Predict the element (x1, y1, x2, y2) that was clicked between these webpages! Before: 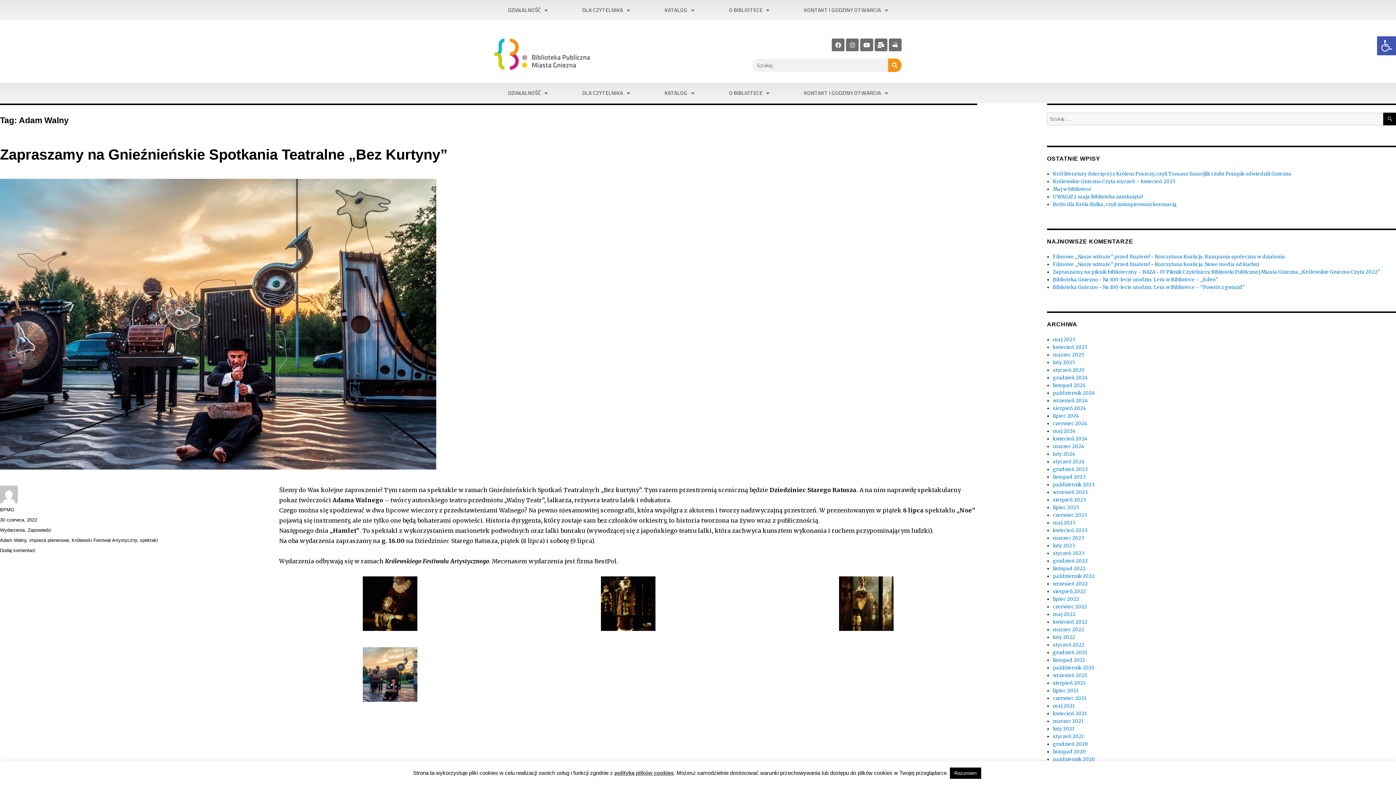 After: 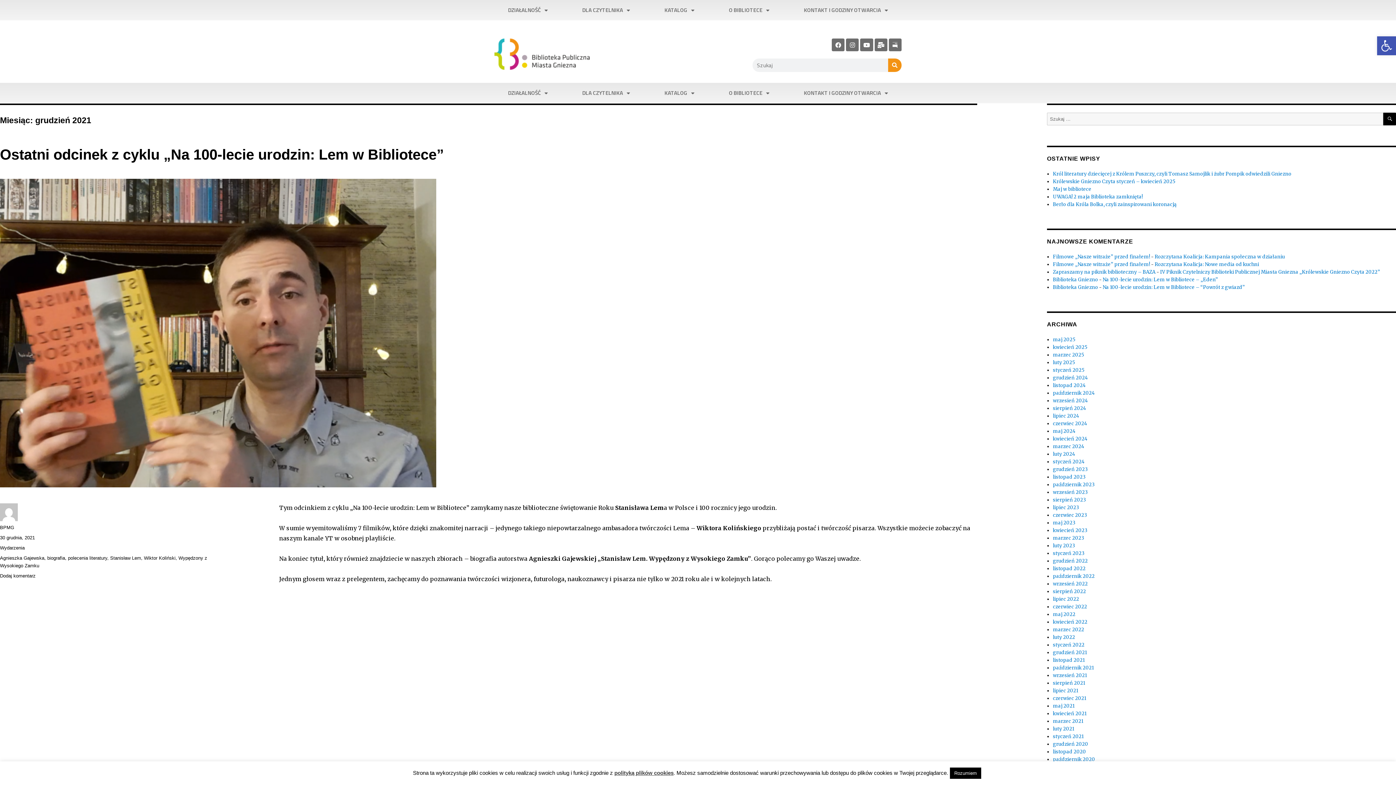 Action: label: grudzień 2021 bbox: (1053, 649, 1087, 656)